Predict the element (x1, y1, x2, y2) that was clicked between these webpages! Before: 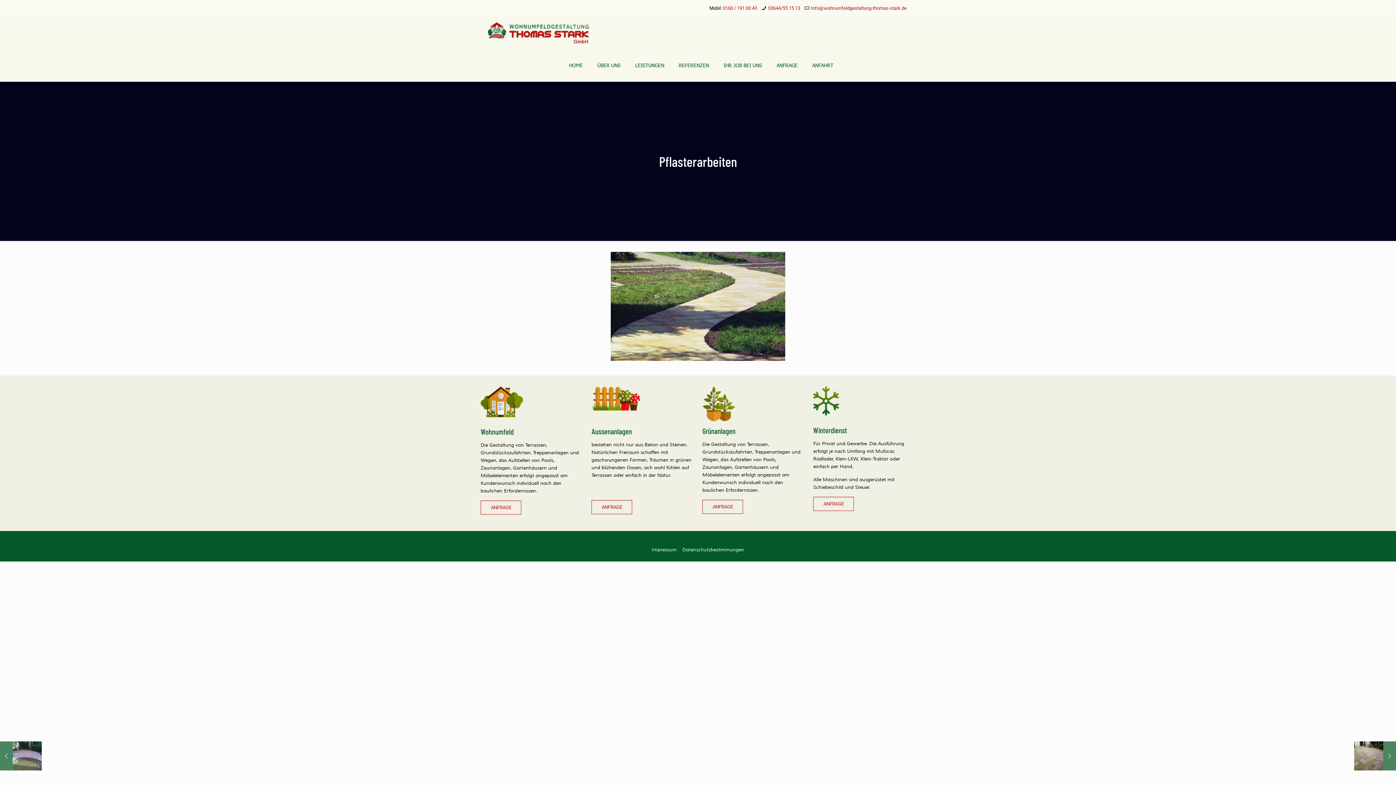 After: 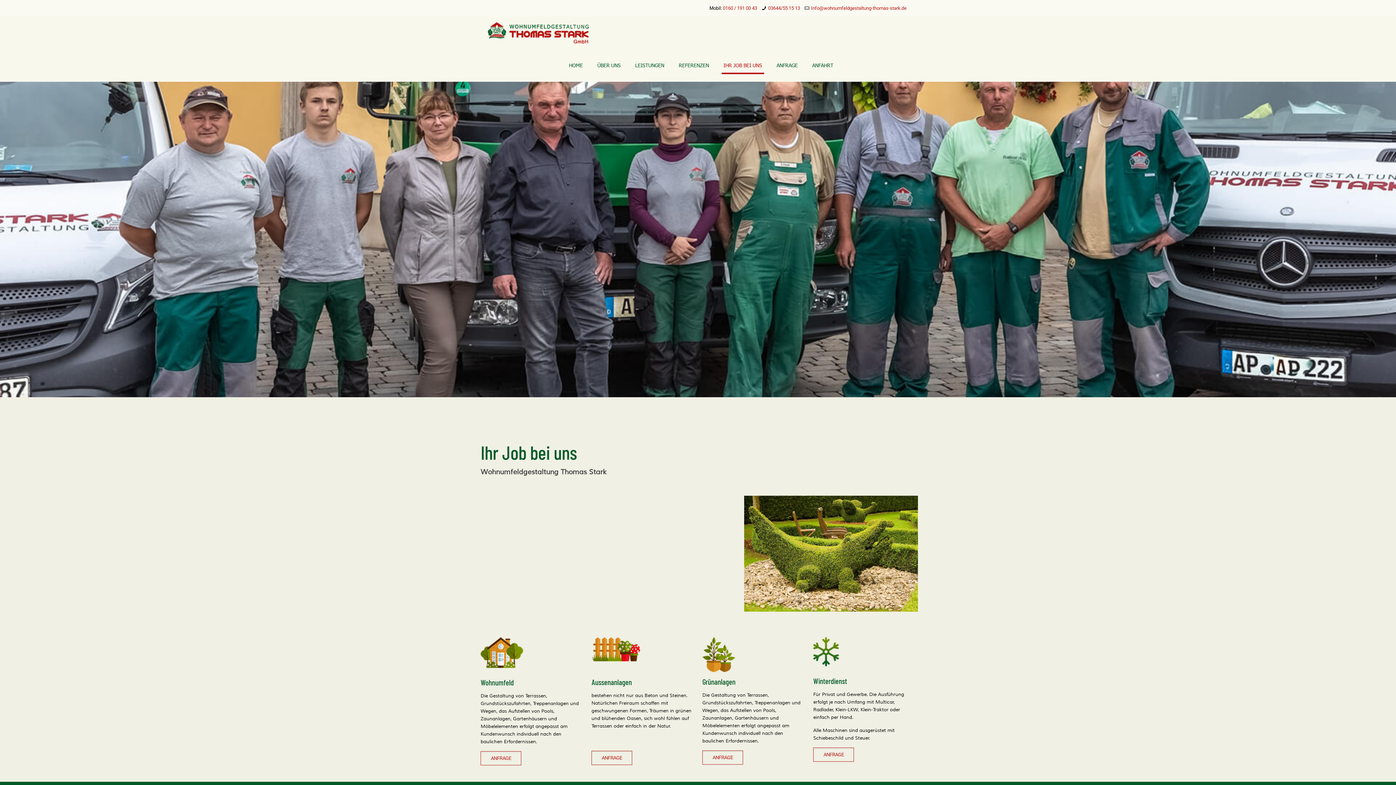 Action: bbox: (716, 49, 769, 81) label: IHR JOB BEI UNS